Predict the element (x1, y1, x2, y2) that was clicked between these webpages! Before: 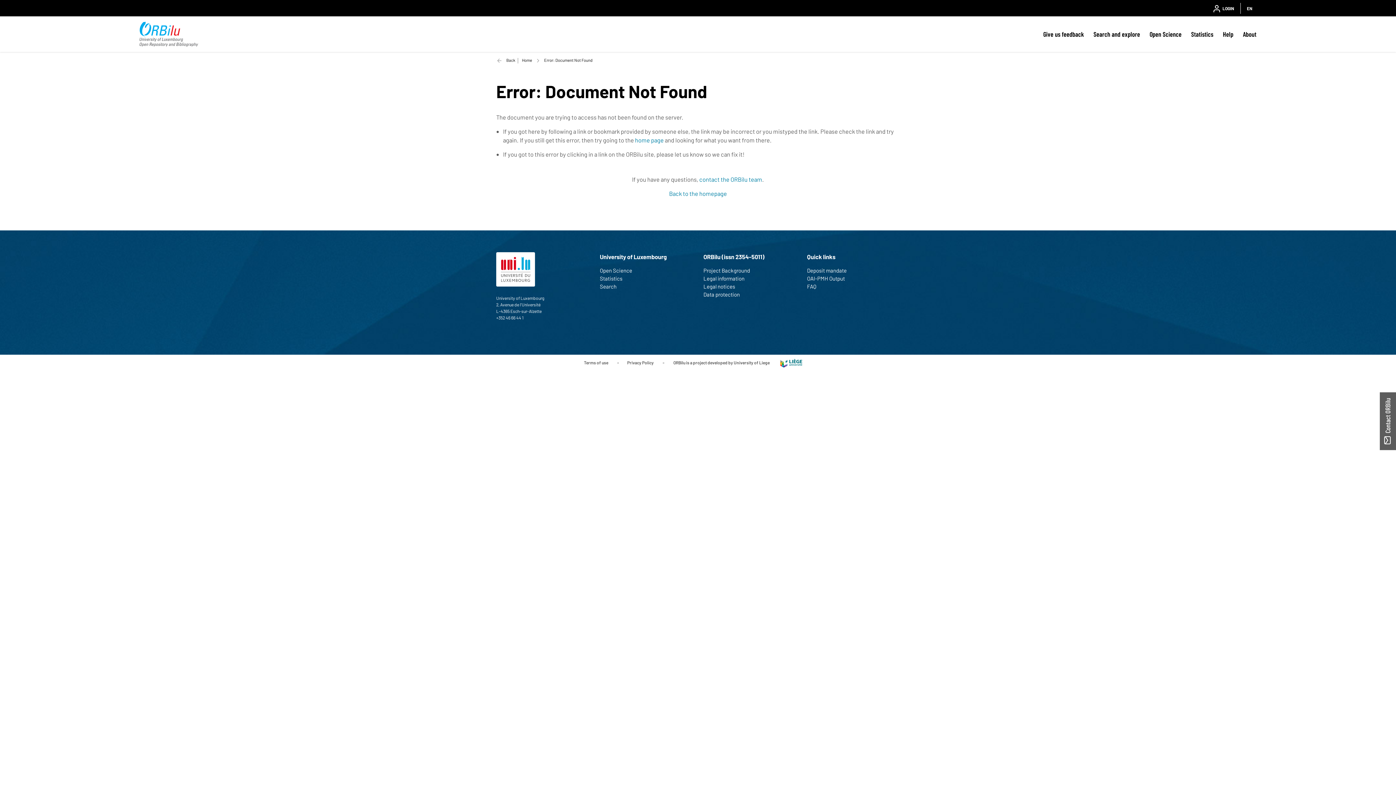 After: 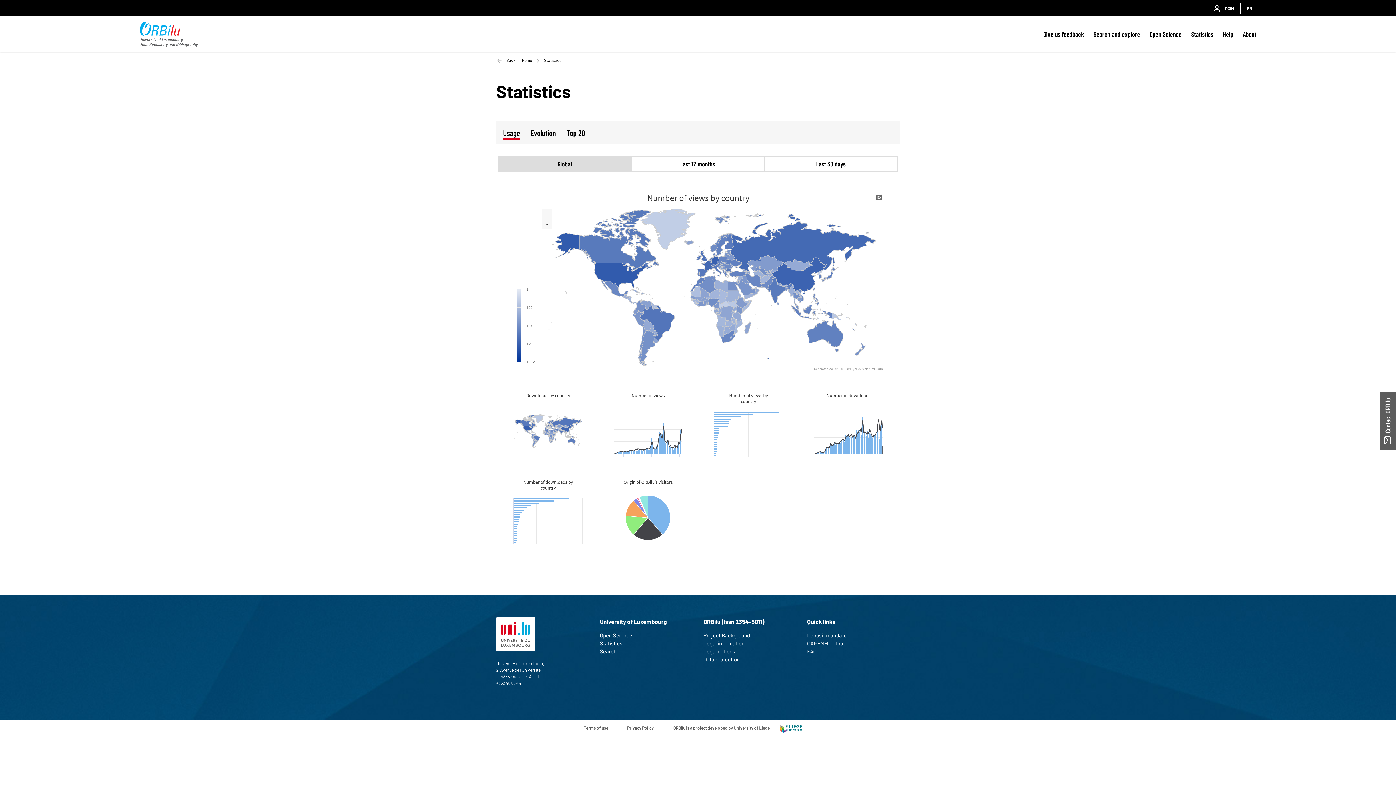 Action: bbox: (1191, 27, 1213, 40) label: Statistics